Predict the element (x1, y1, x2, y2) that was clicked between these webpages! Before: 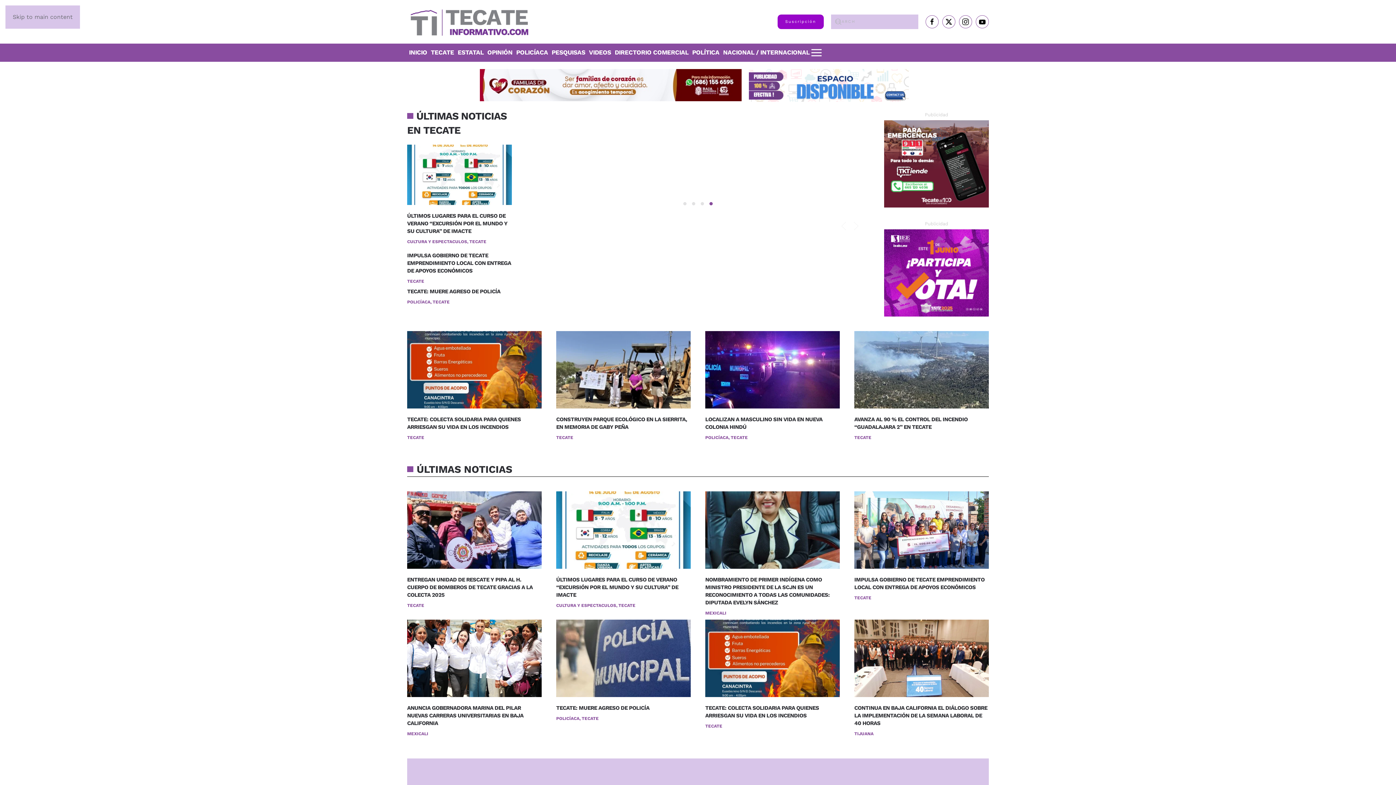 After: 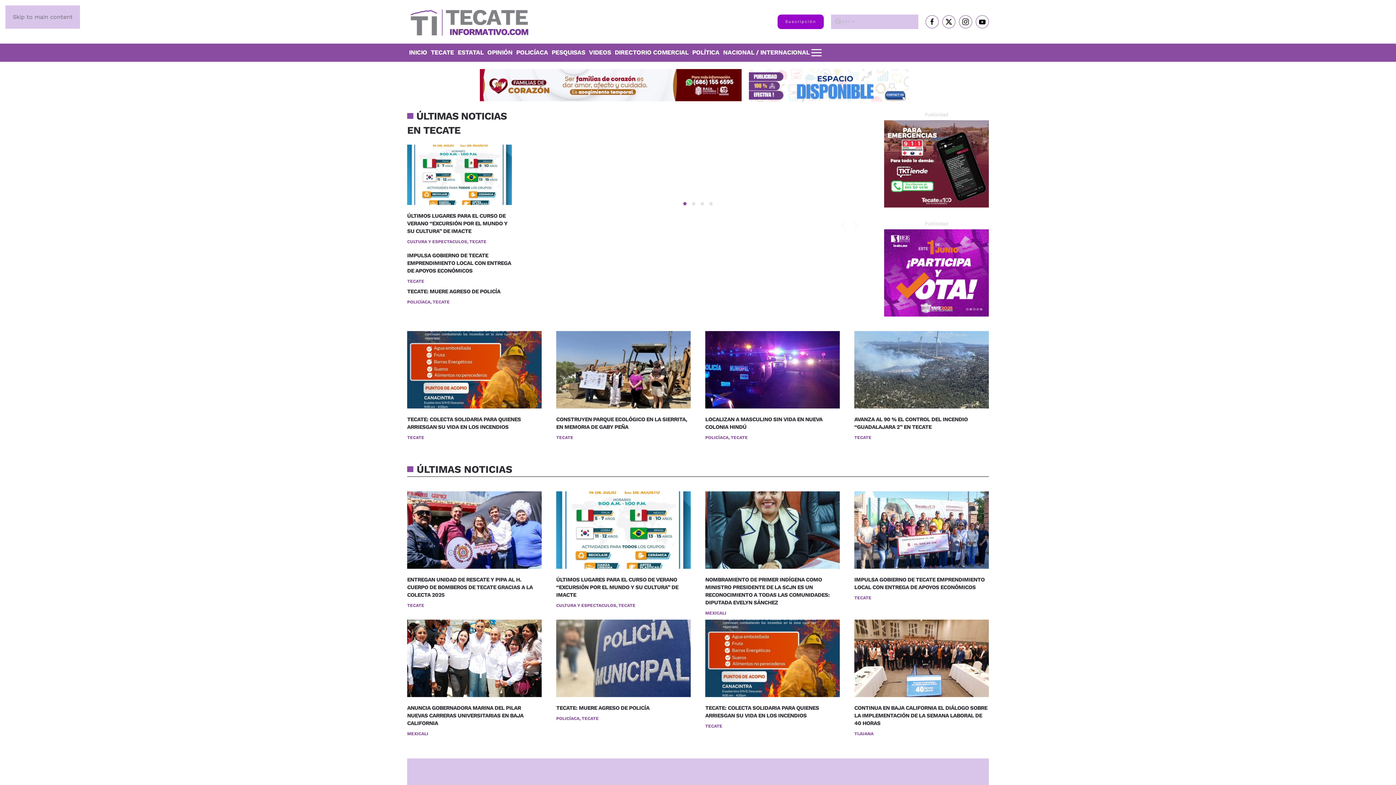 Action: bbox: (407, 16, 528, 25) label: Back to home